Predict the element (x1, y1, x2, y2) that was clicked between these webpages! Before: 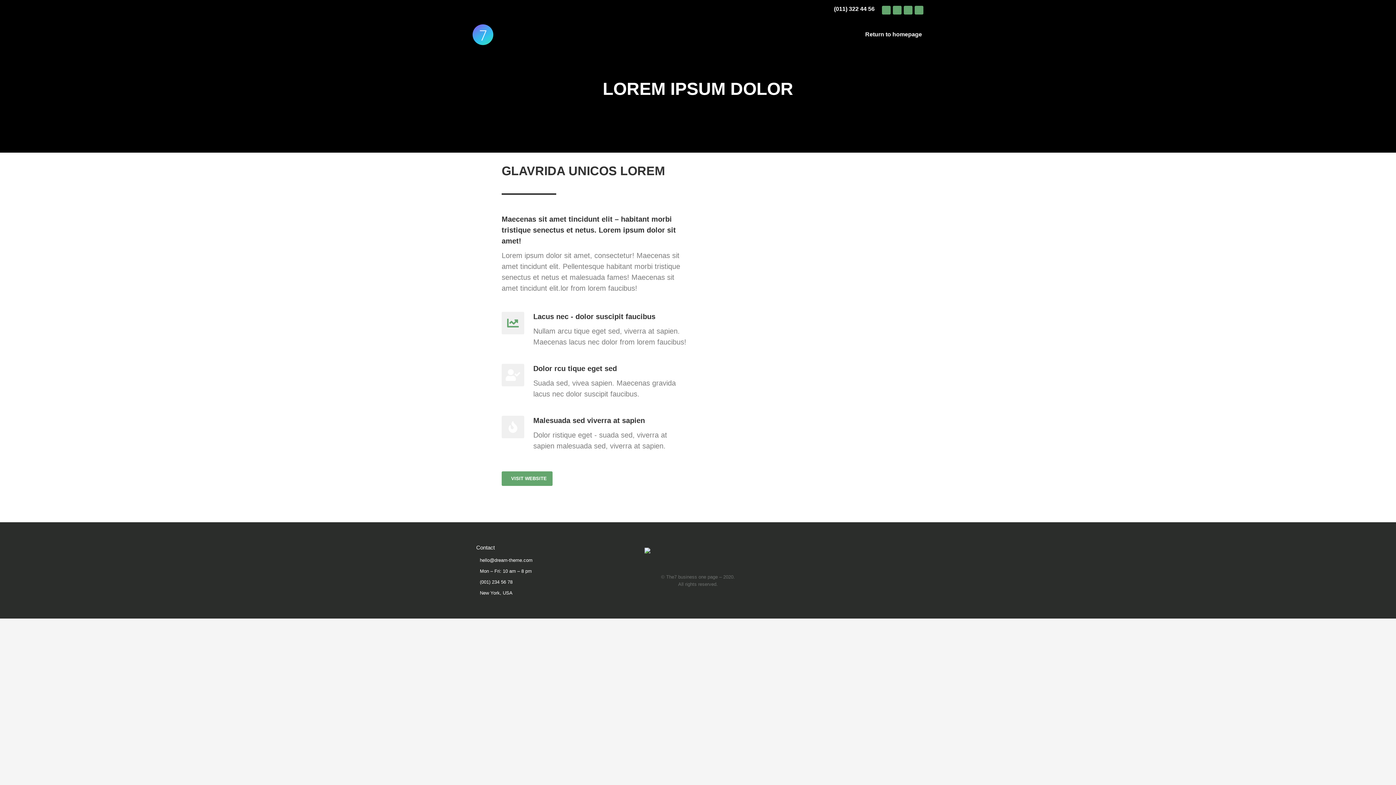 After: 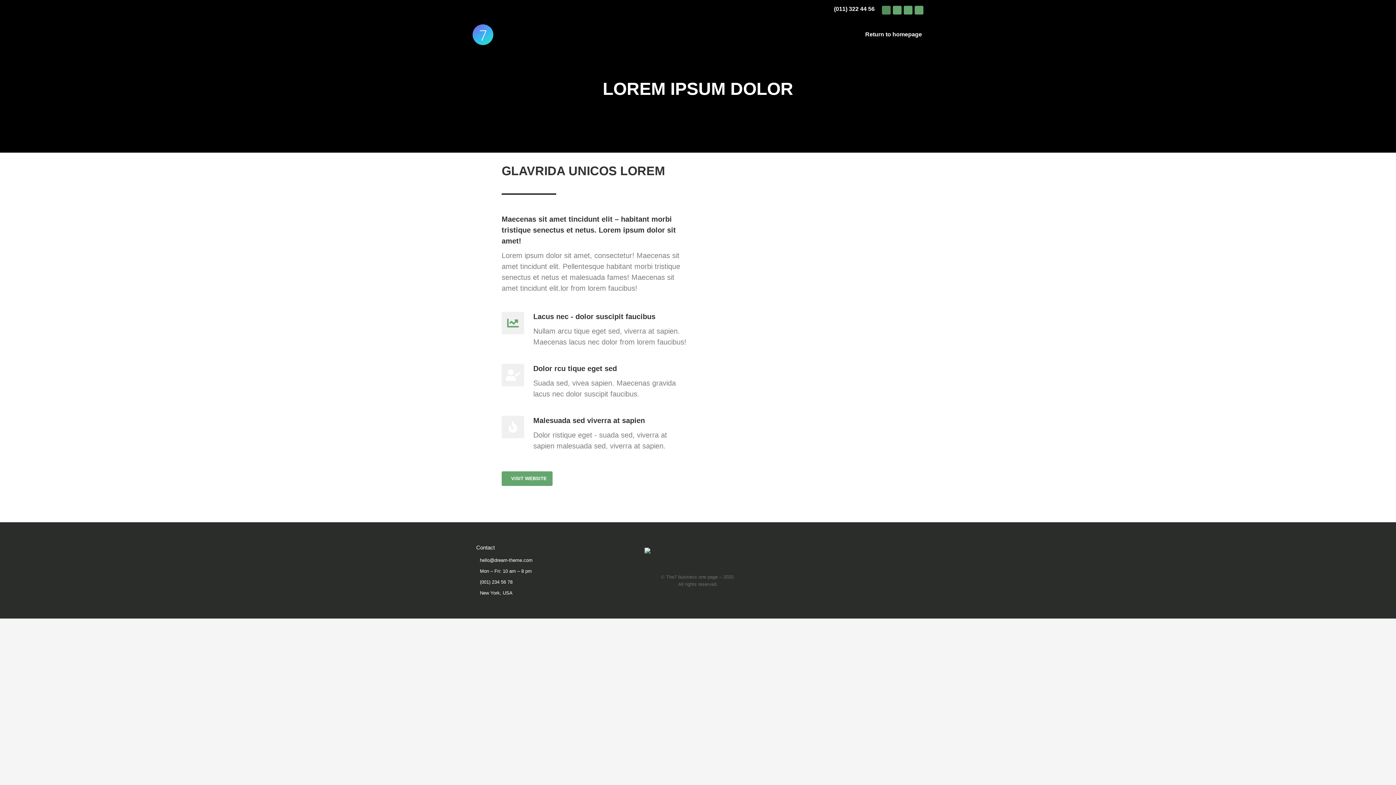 Action: label: Facebook page opens in new window bbox: (882, 5, 890, 14)